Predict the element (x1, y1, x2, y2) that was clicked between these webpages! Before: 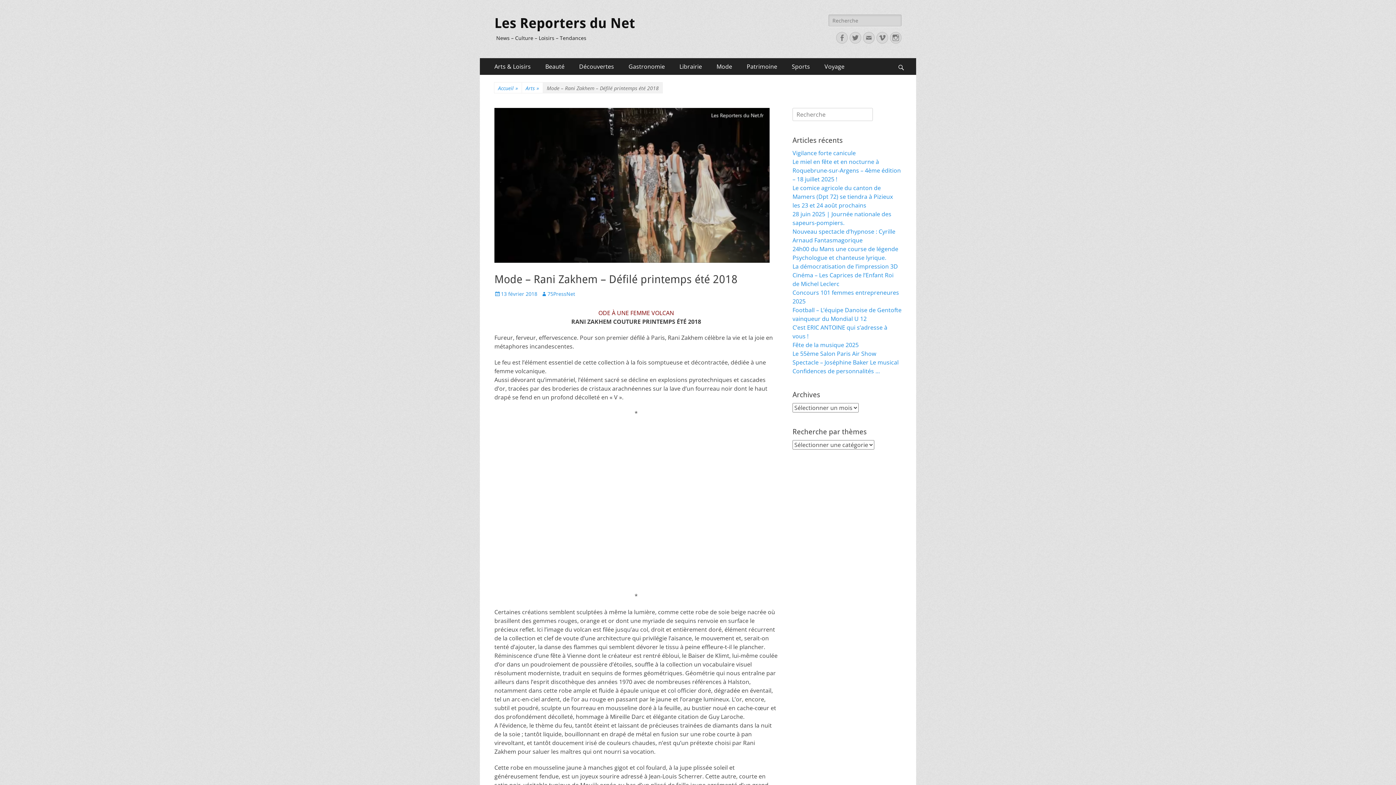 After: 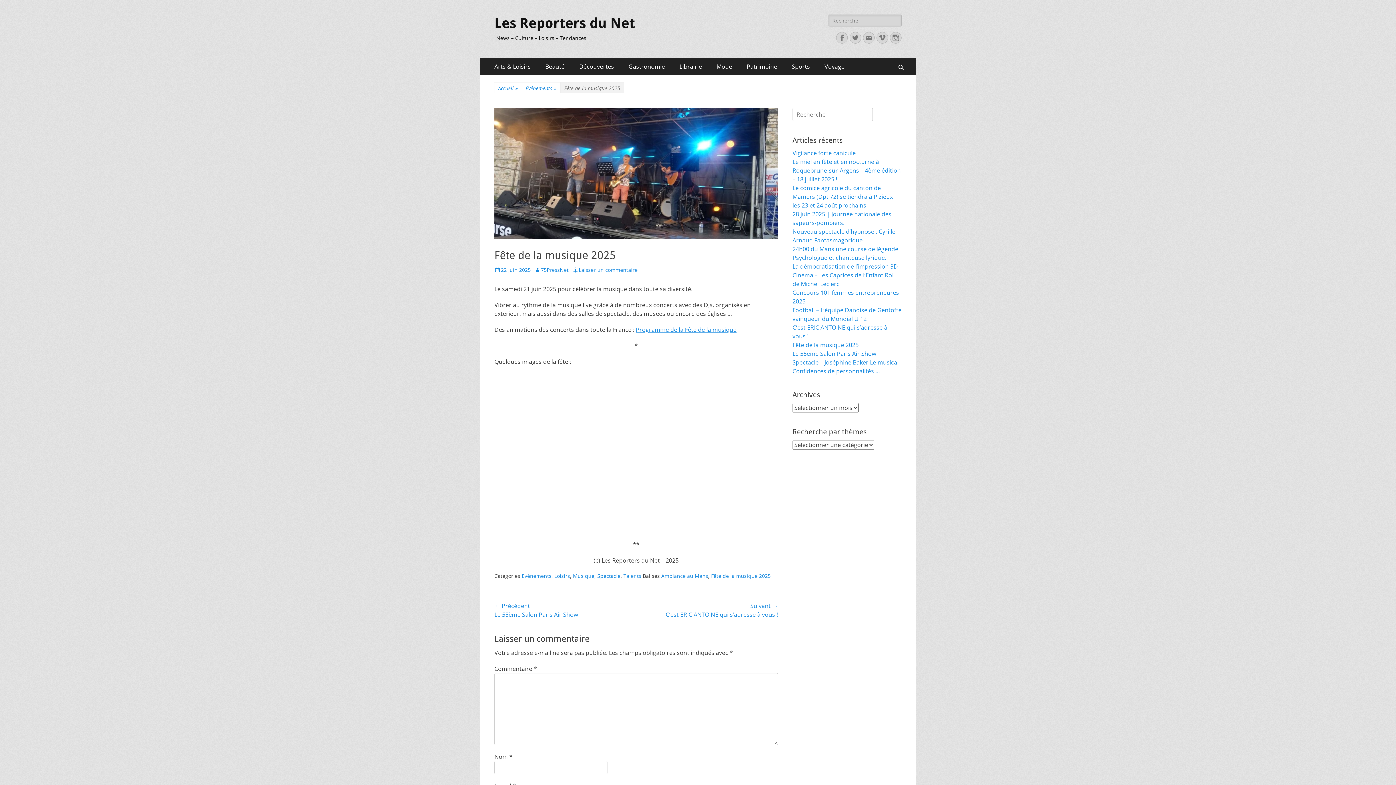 Action: bbox: (792, 341, 858, 349) label: Fête de la musique 2025